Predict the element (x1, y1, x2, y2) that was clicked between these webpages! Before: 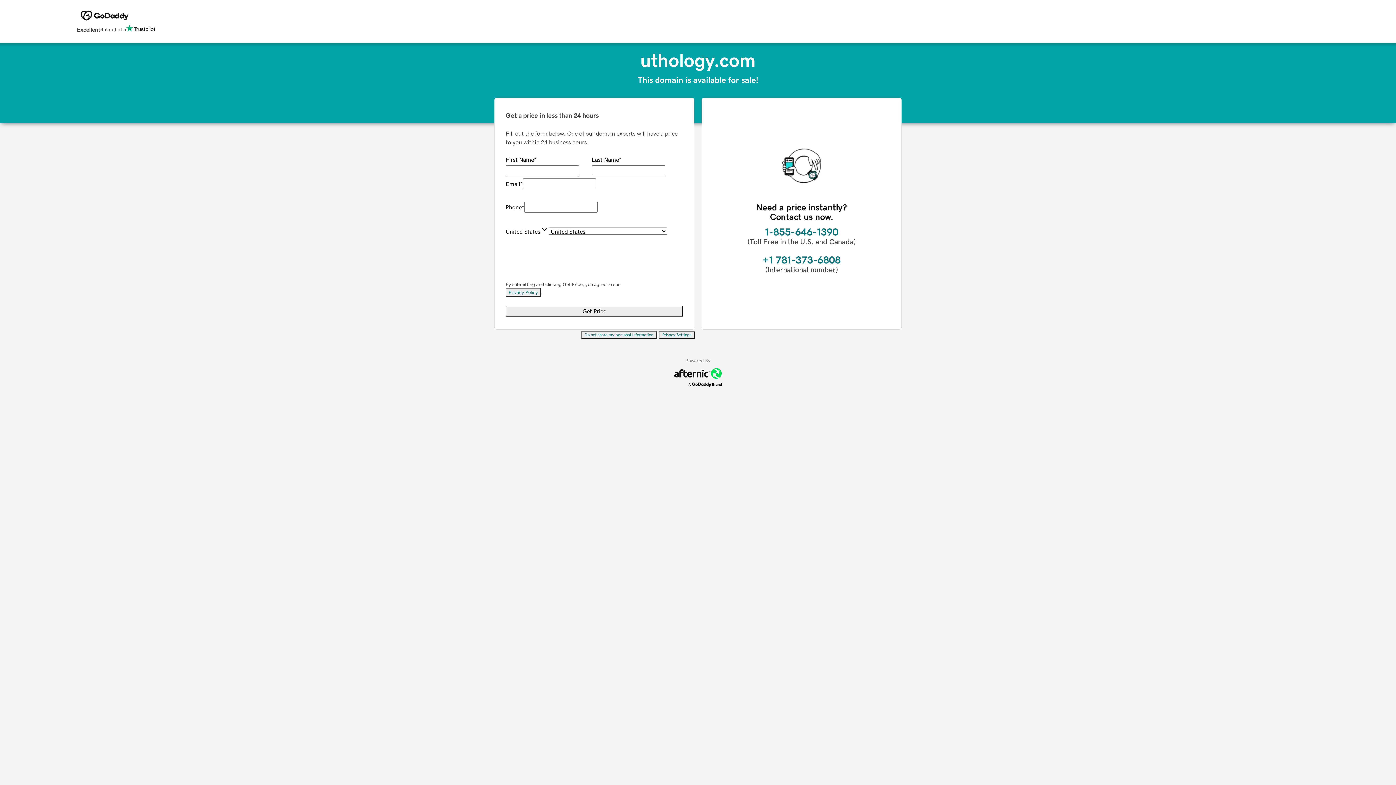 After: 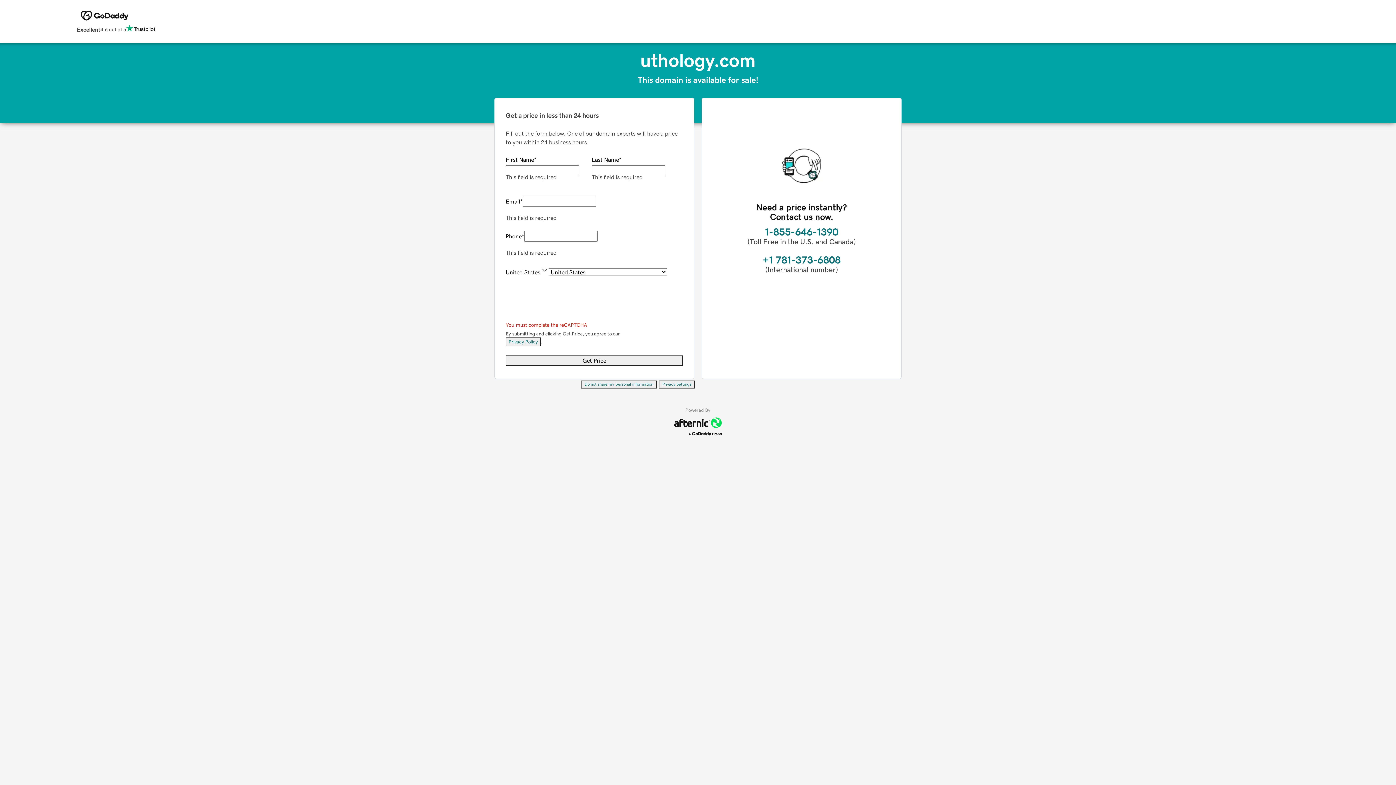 Action: label: Get Price bbox: (505, 305, 683, 316)